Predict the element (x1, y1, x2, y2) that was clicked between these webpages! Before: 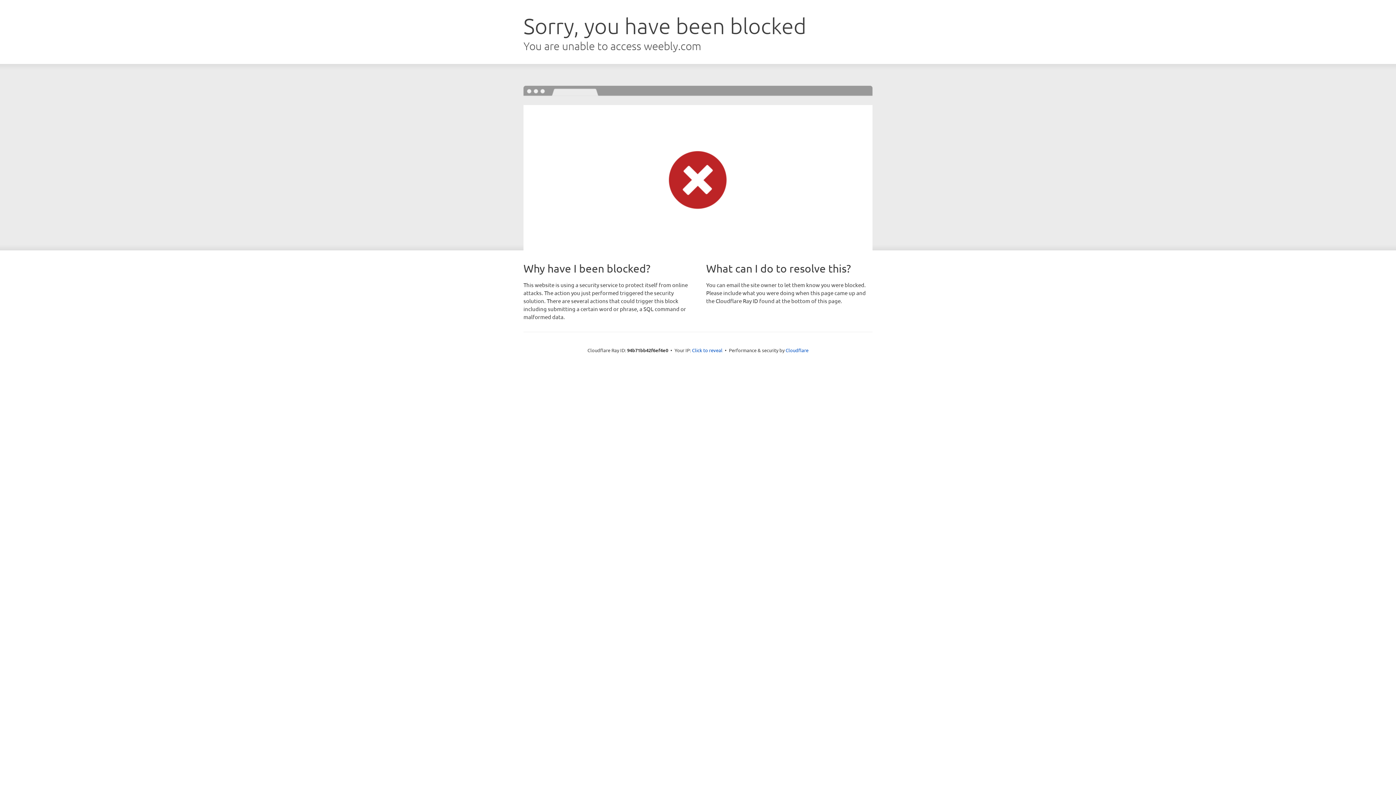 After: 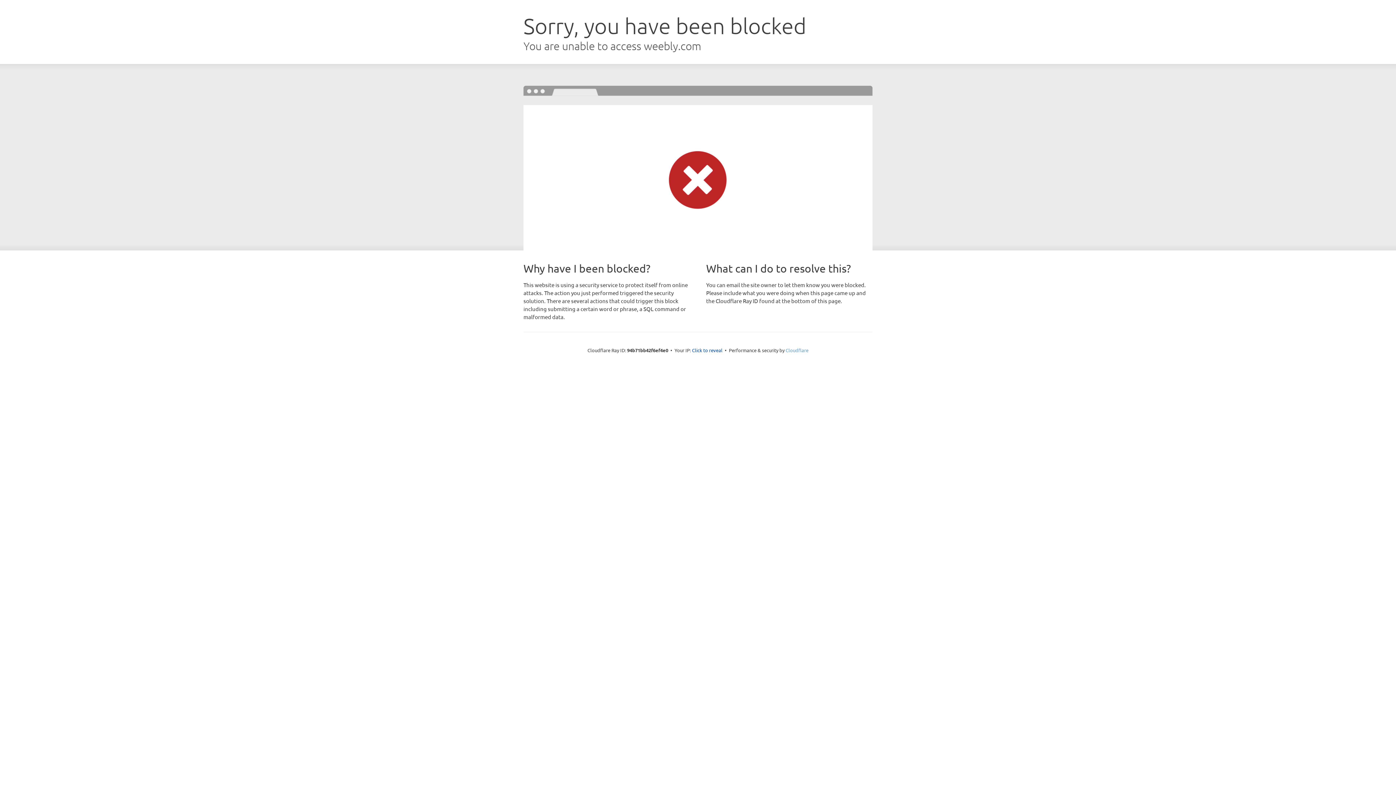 Action: bbox: (785, 347, 808, 353) label: Cloudflare